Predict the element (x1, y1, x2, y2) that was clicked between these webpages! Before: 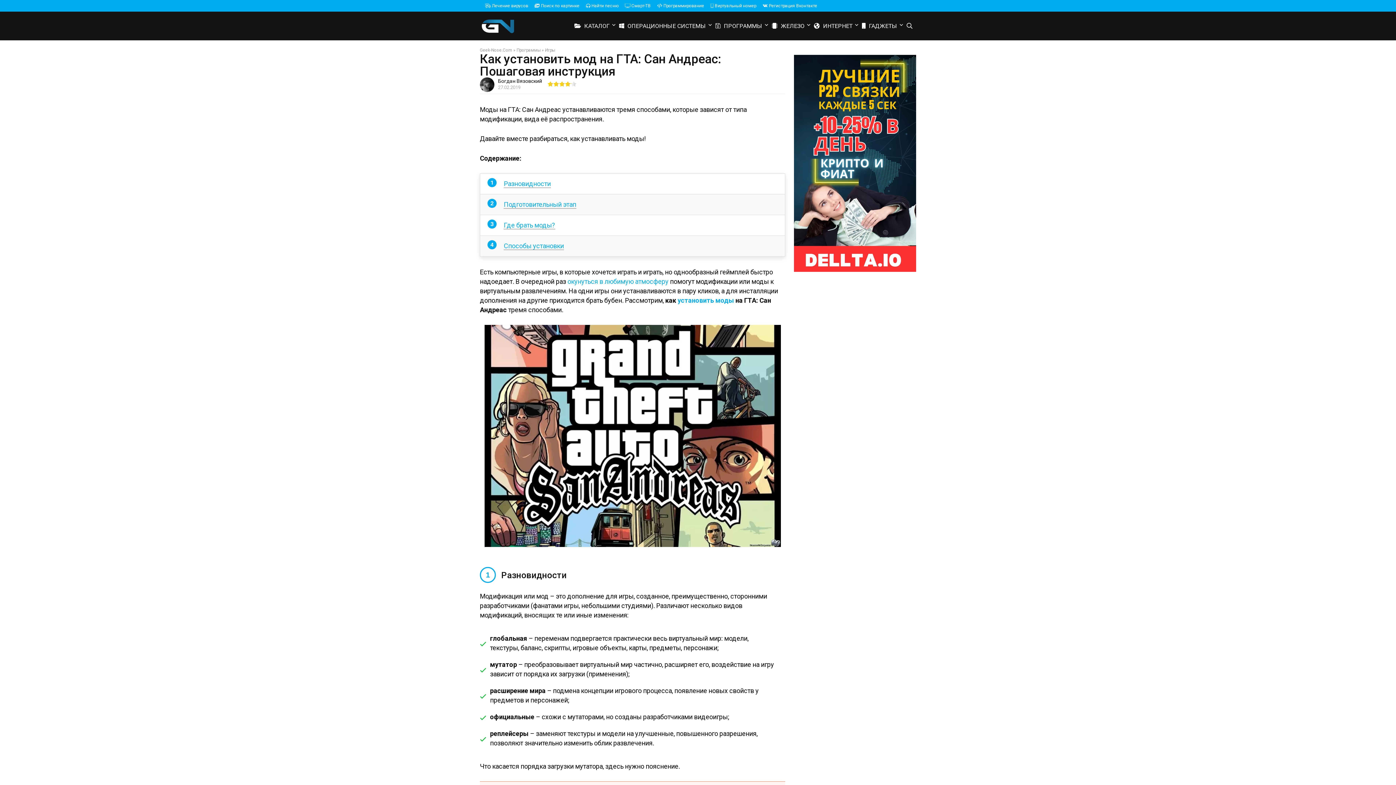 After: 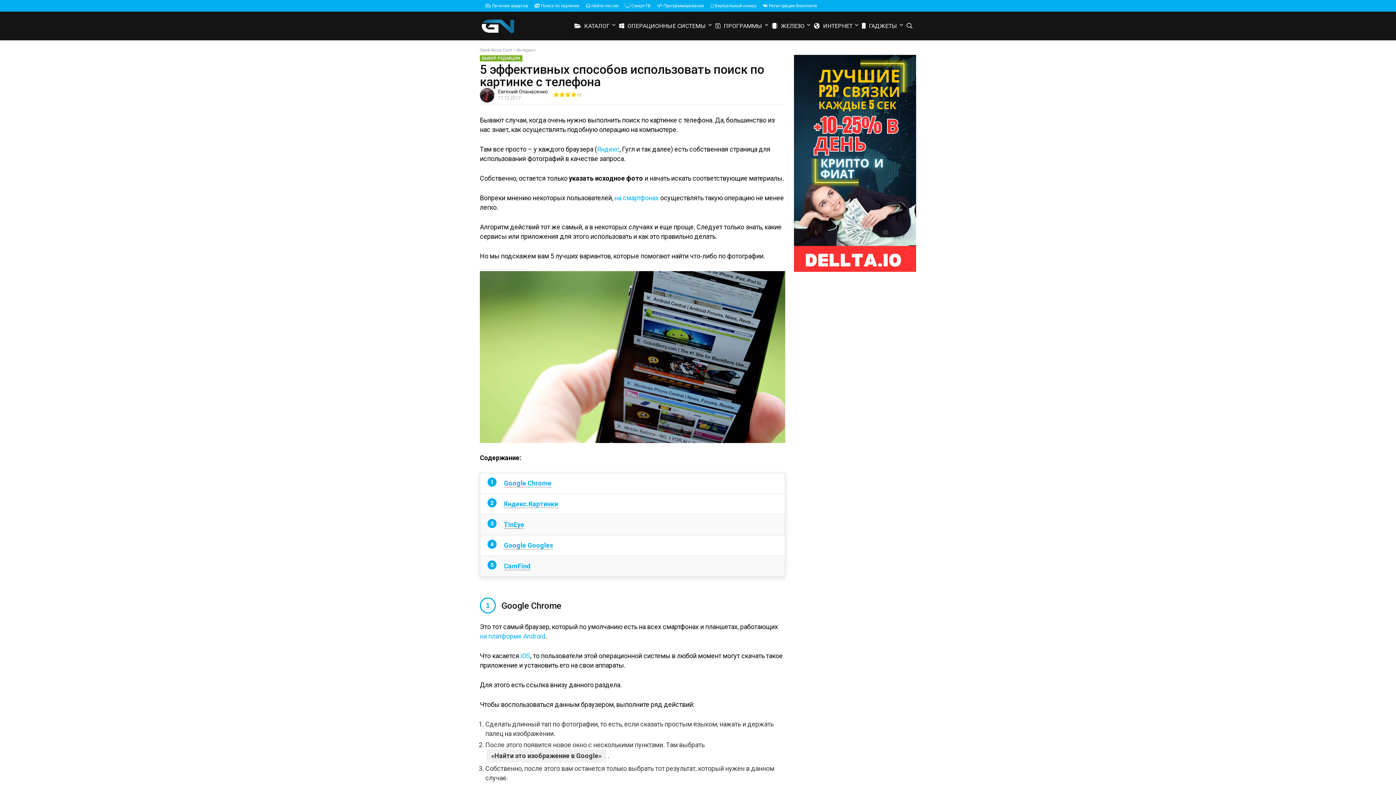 Action: label:  Поиск по картинке bbox: (534, 3, 579, 8)